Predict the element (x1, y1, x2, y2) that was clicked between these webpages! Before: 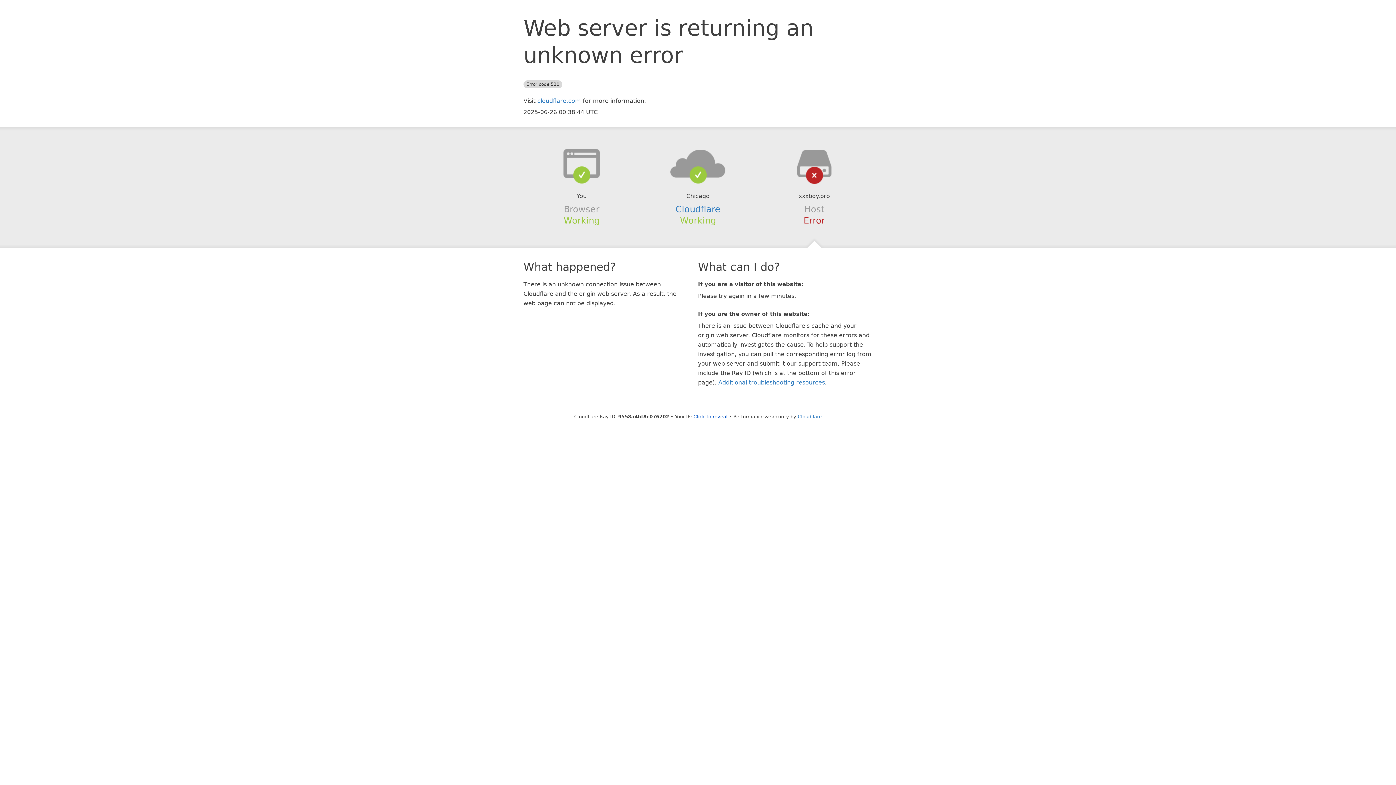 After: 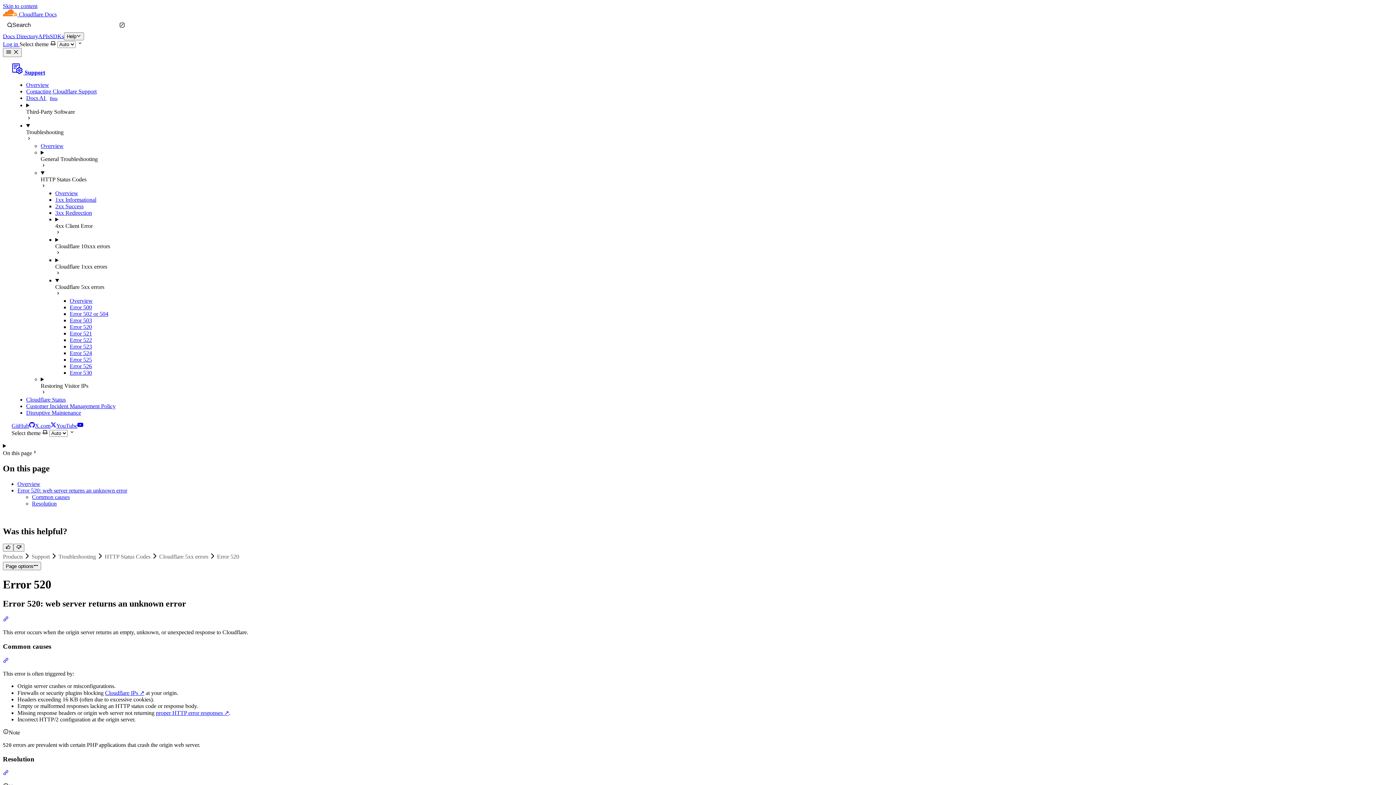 Action: bbox: (718, 379, 825, 386) label: Additional troubleshooting resources